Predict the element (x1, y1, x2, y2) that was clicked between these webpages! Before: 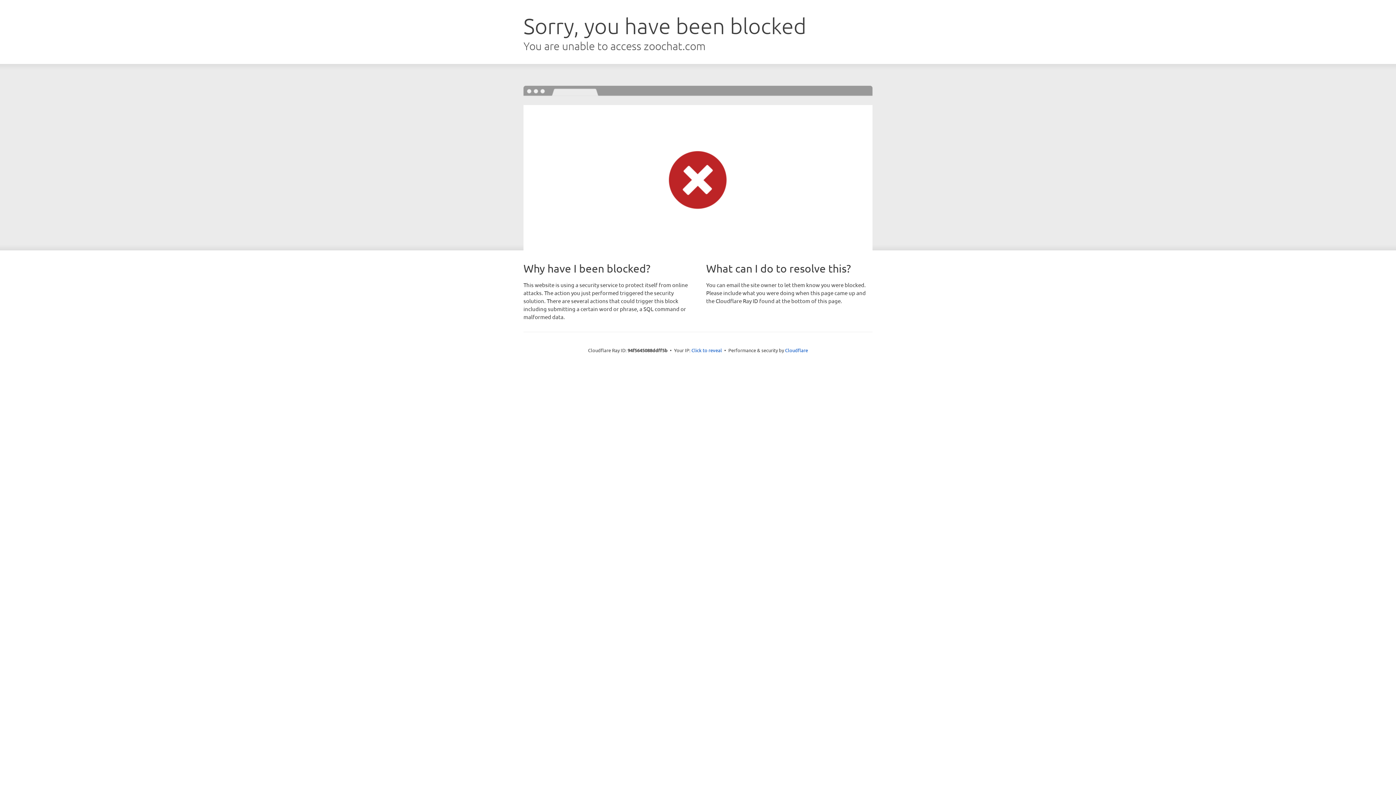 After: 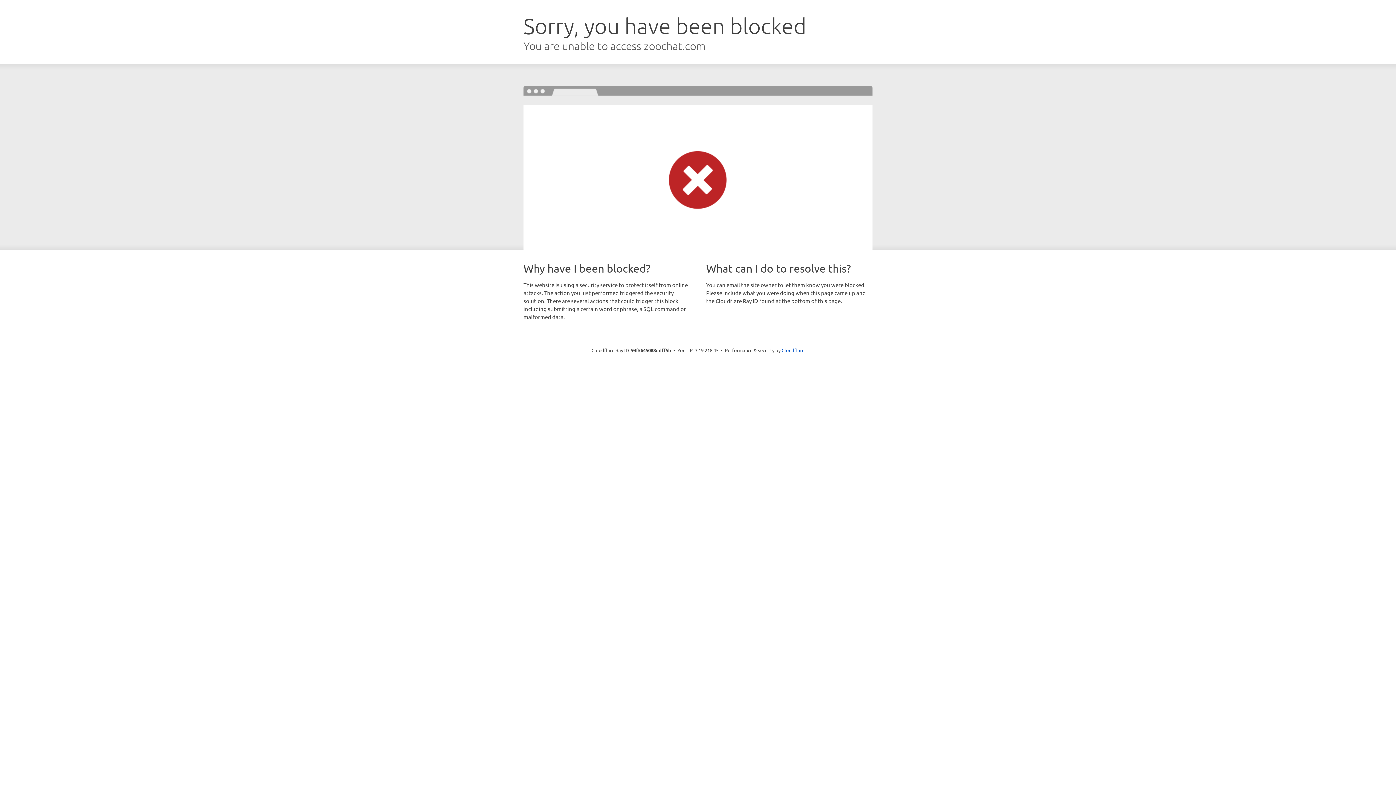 Action: label: Click to reveal bbox: (691, 346, 722, 353)